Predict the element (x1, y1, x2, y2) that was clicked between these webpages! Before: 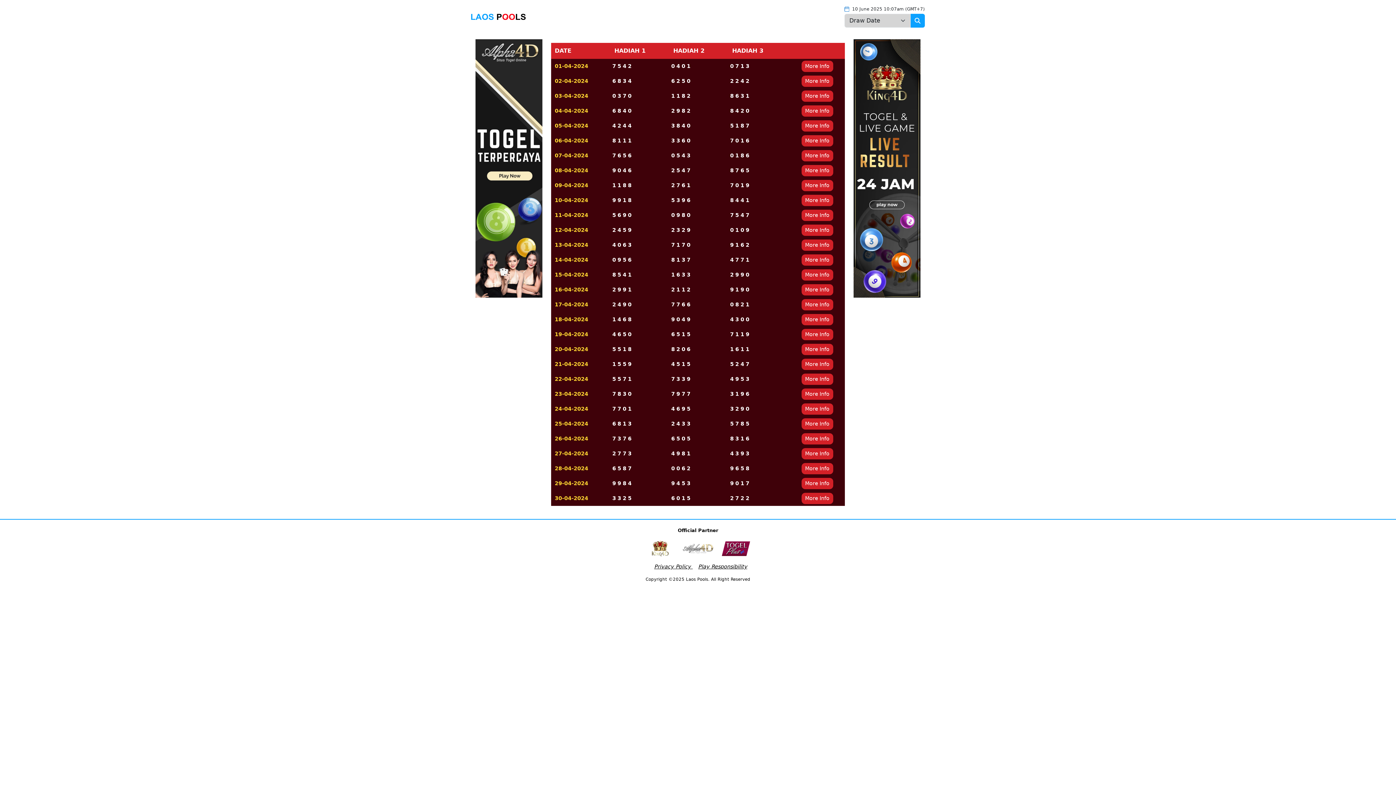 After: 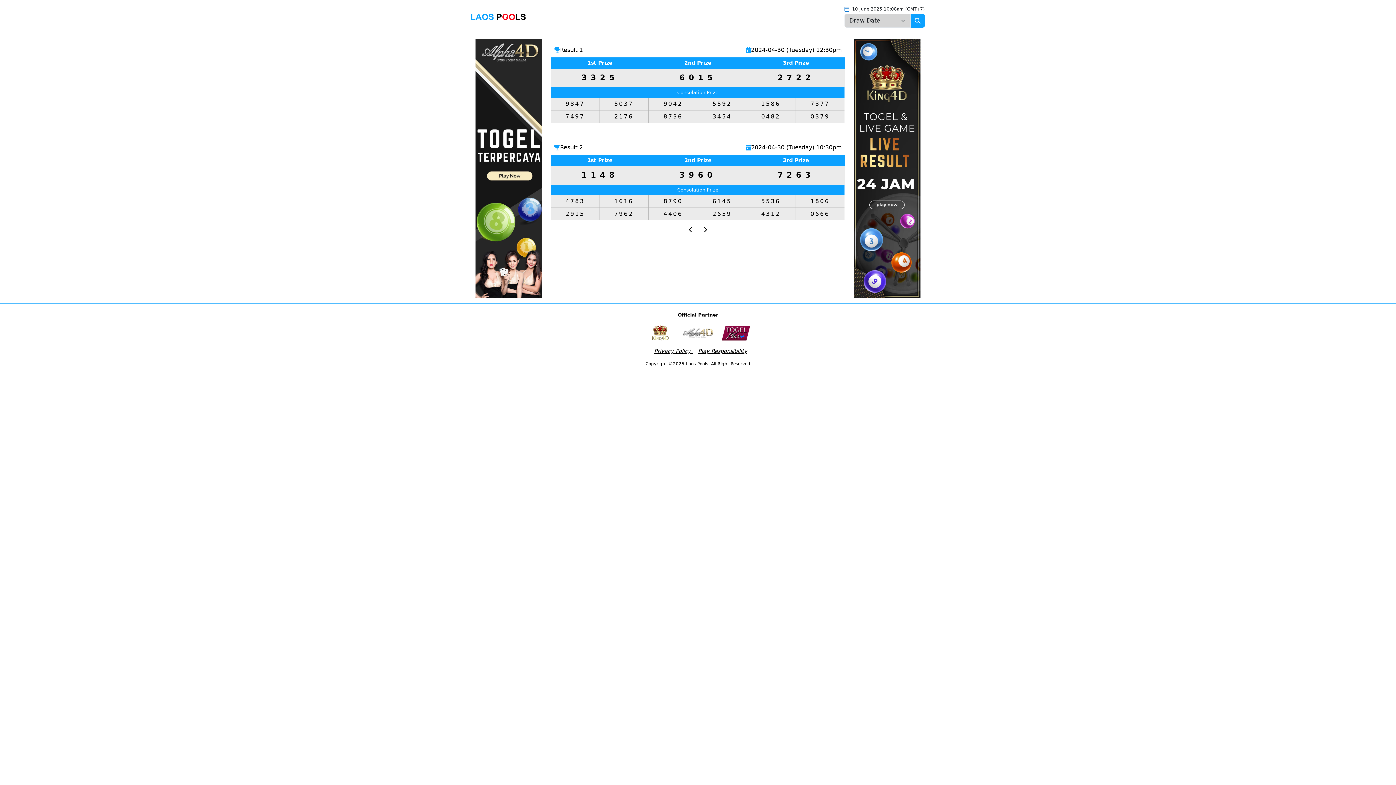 Action: bbox: (801, 495, 833, 501) label: More Info